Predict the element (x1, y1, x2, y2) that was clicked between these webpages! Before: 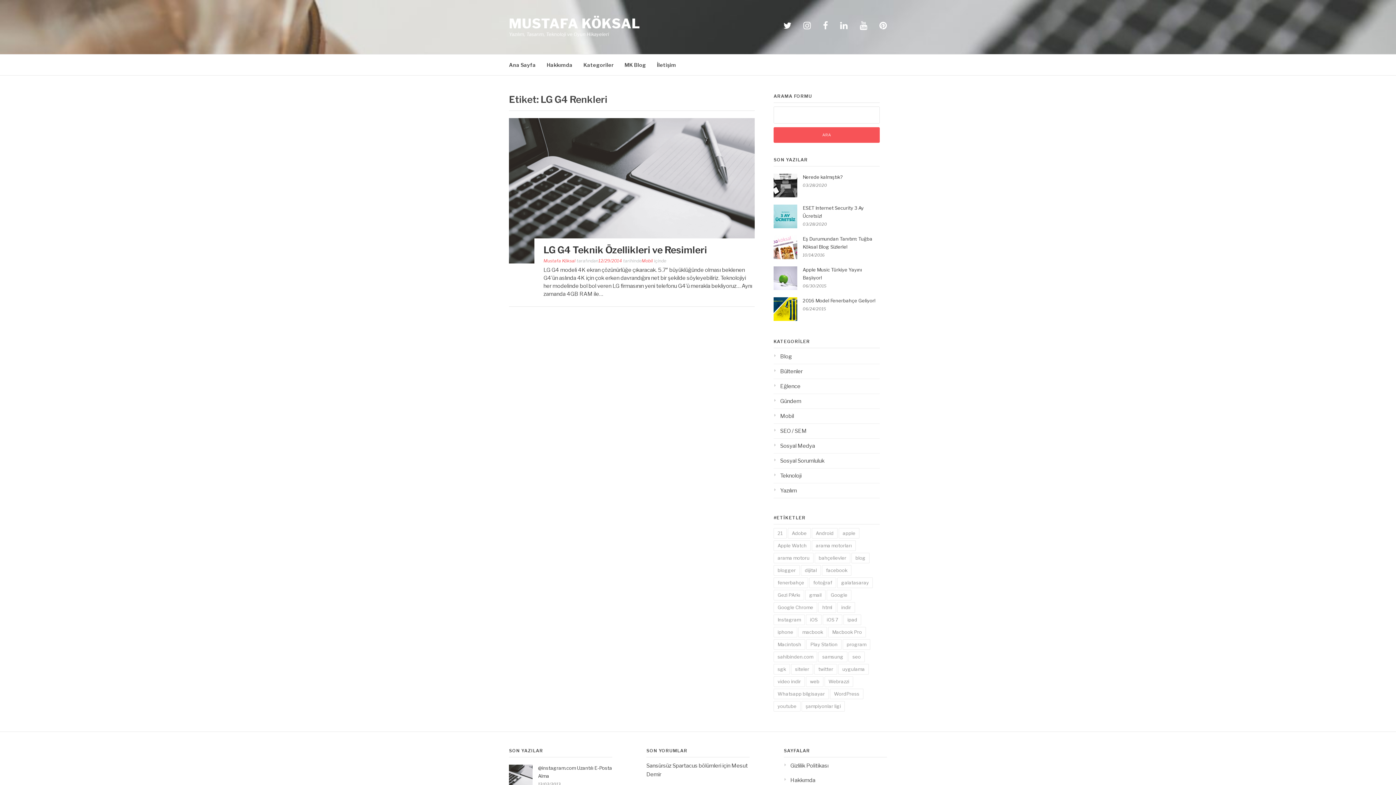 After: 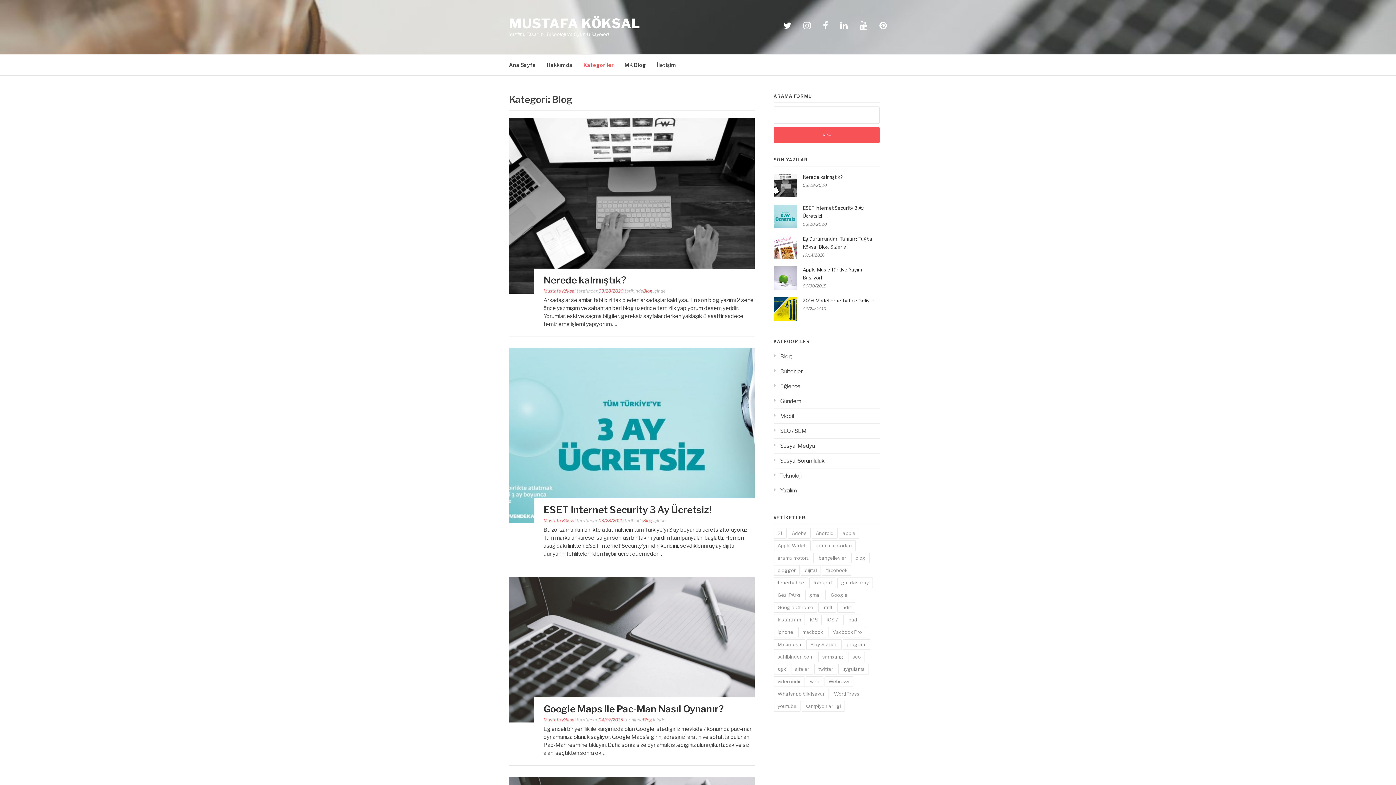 Action: label: Blog bbox: (773, 353, 792, 360)